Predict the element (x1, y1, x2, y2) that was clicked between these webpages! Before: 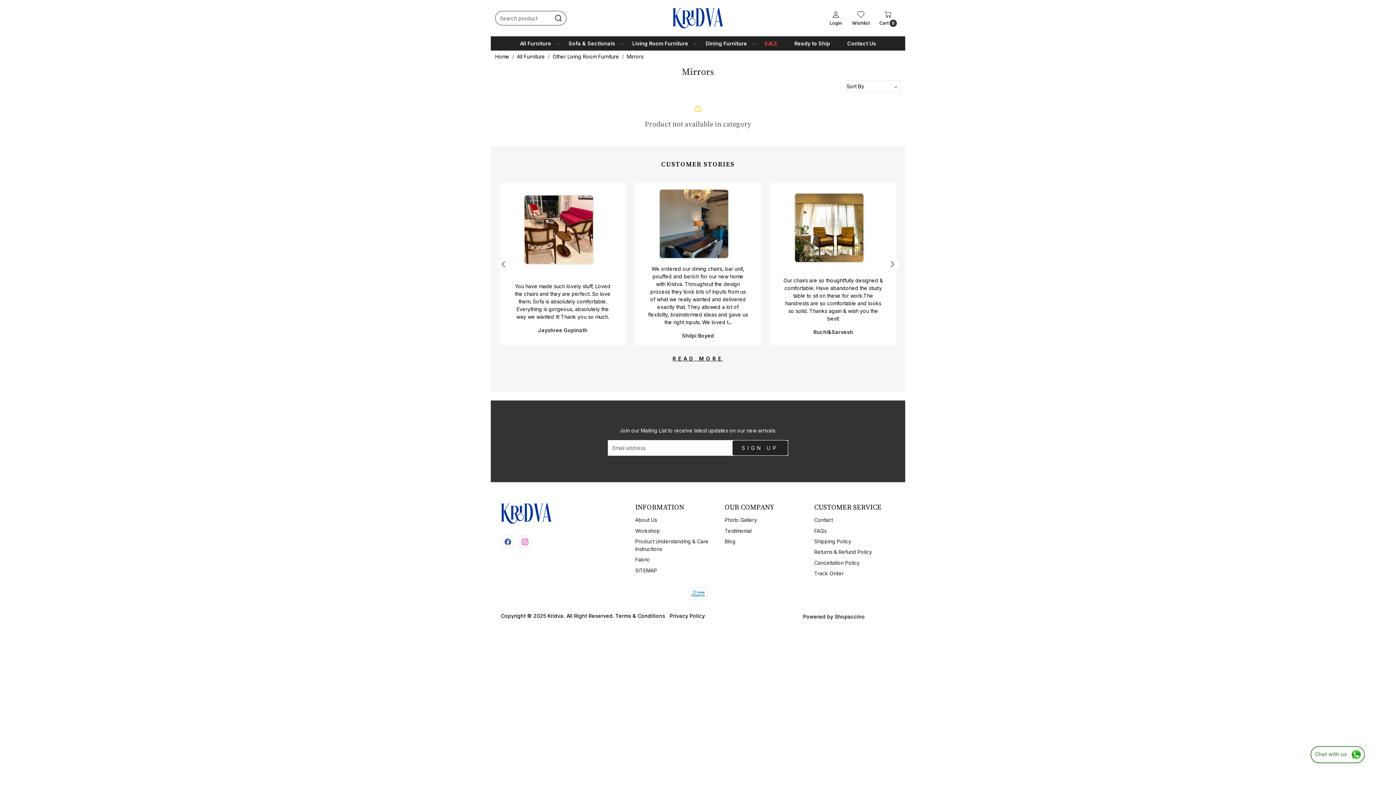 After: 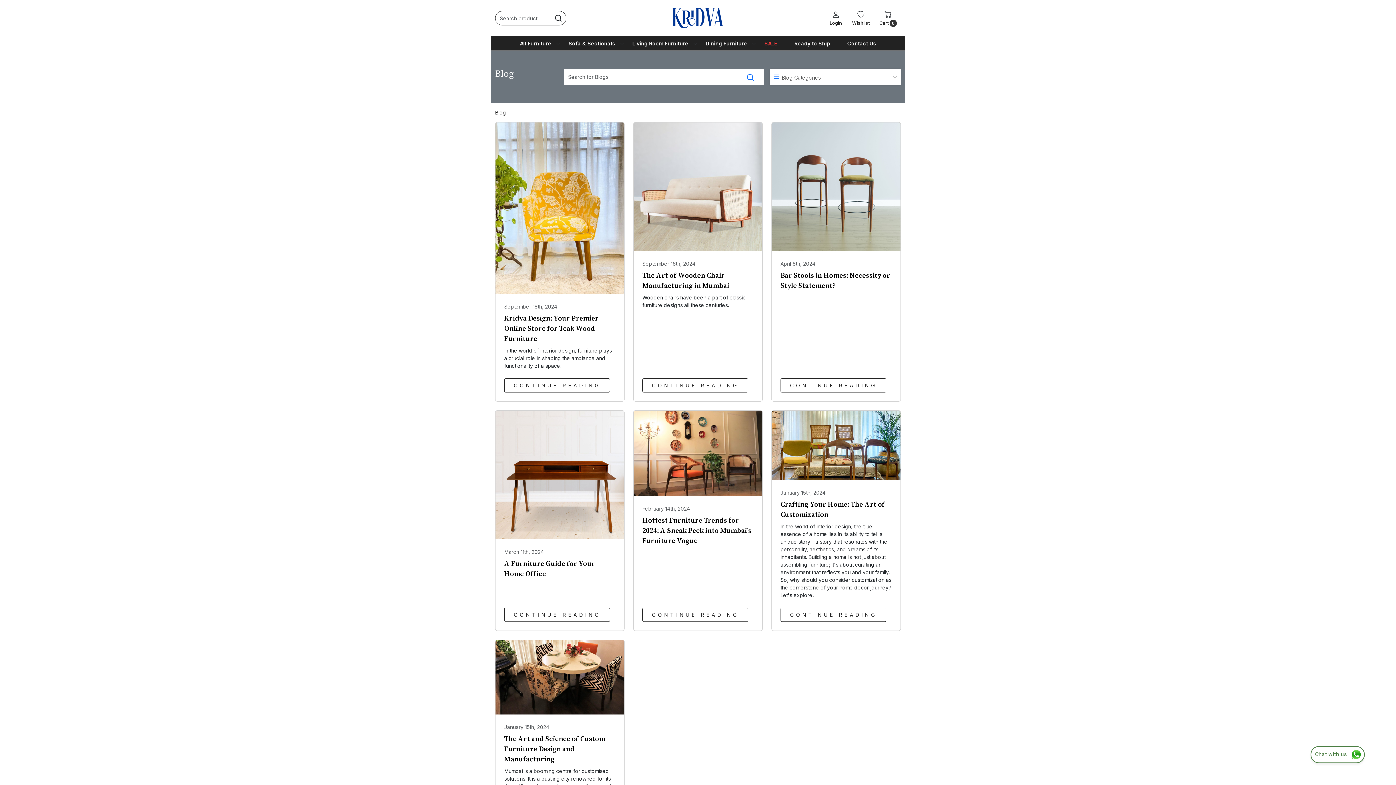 Action: bbox: (724, 536, 805, 546) label: Blog